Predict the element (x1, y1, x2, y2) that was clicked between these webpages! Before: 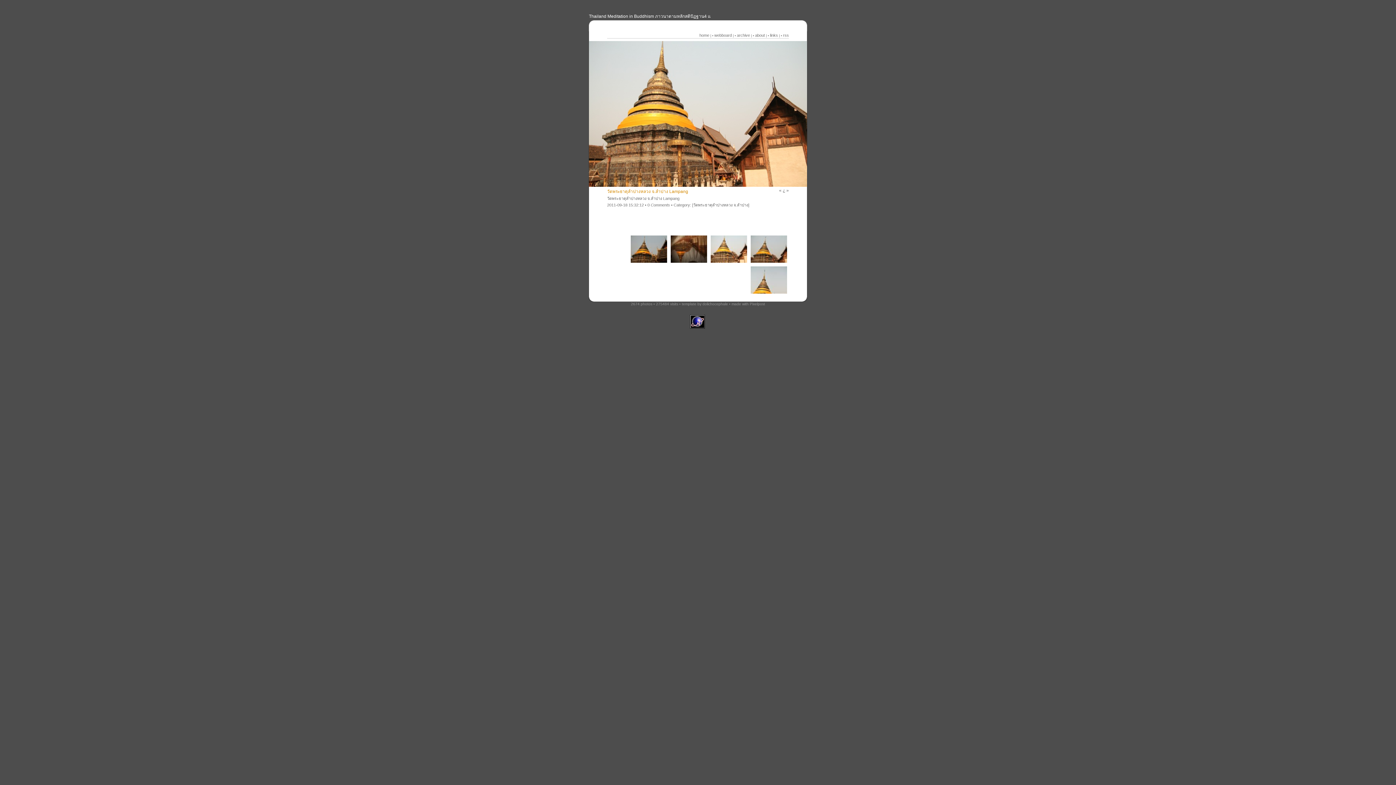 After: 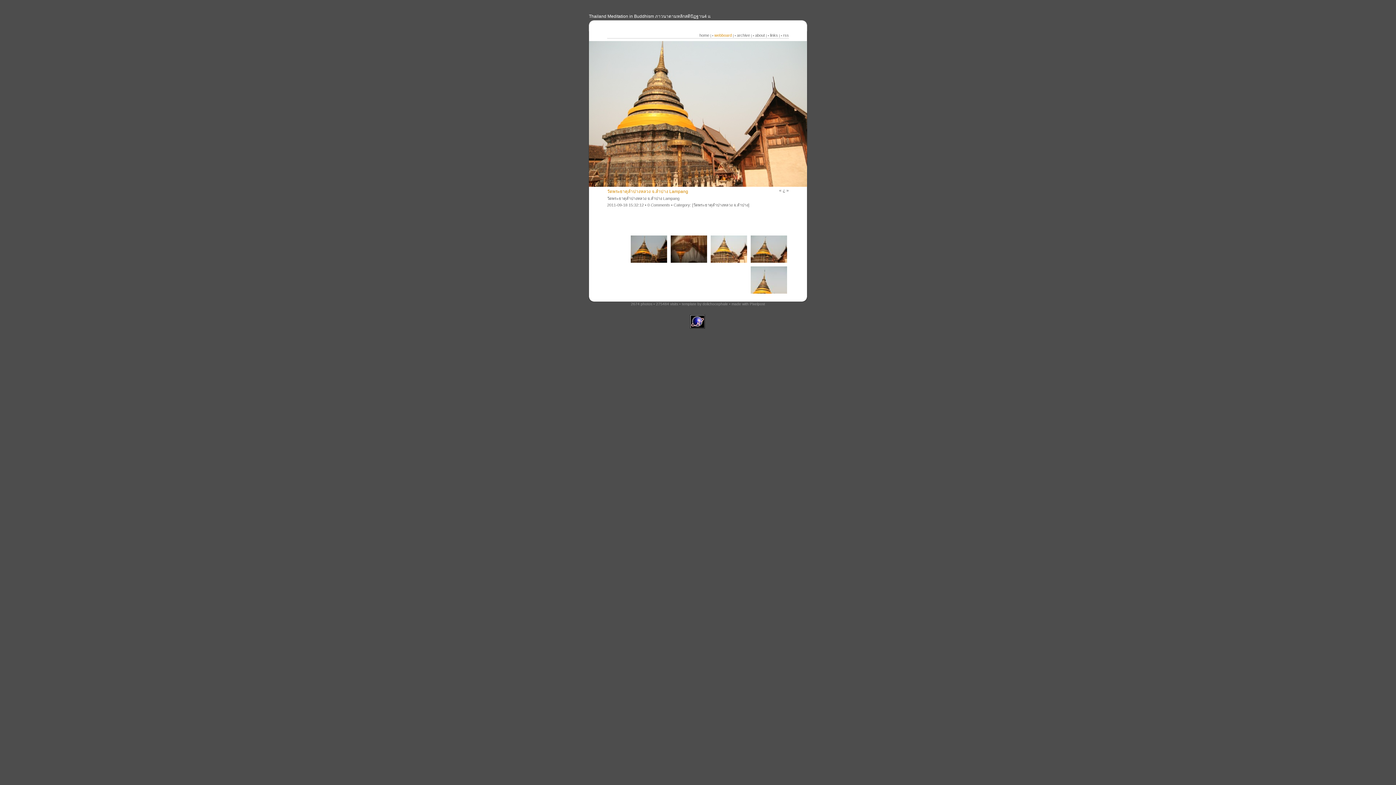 Action: bbox: (714, 33, 732, 37) label: webboard